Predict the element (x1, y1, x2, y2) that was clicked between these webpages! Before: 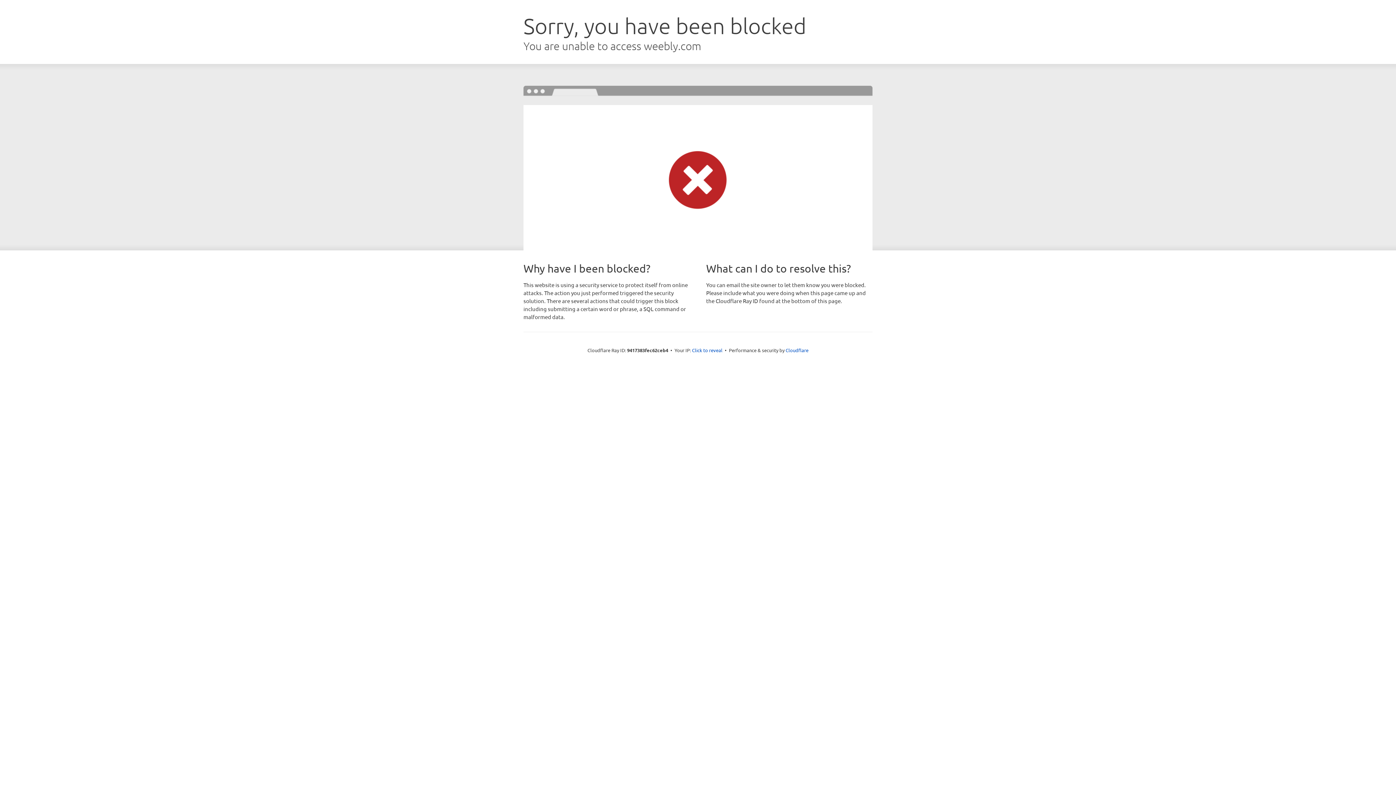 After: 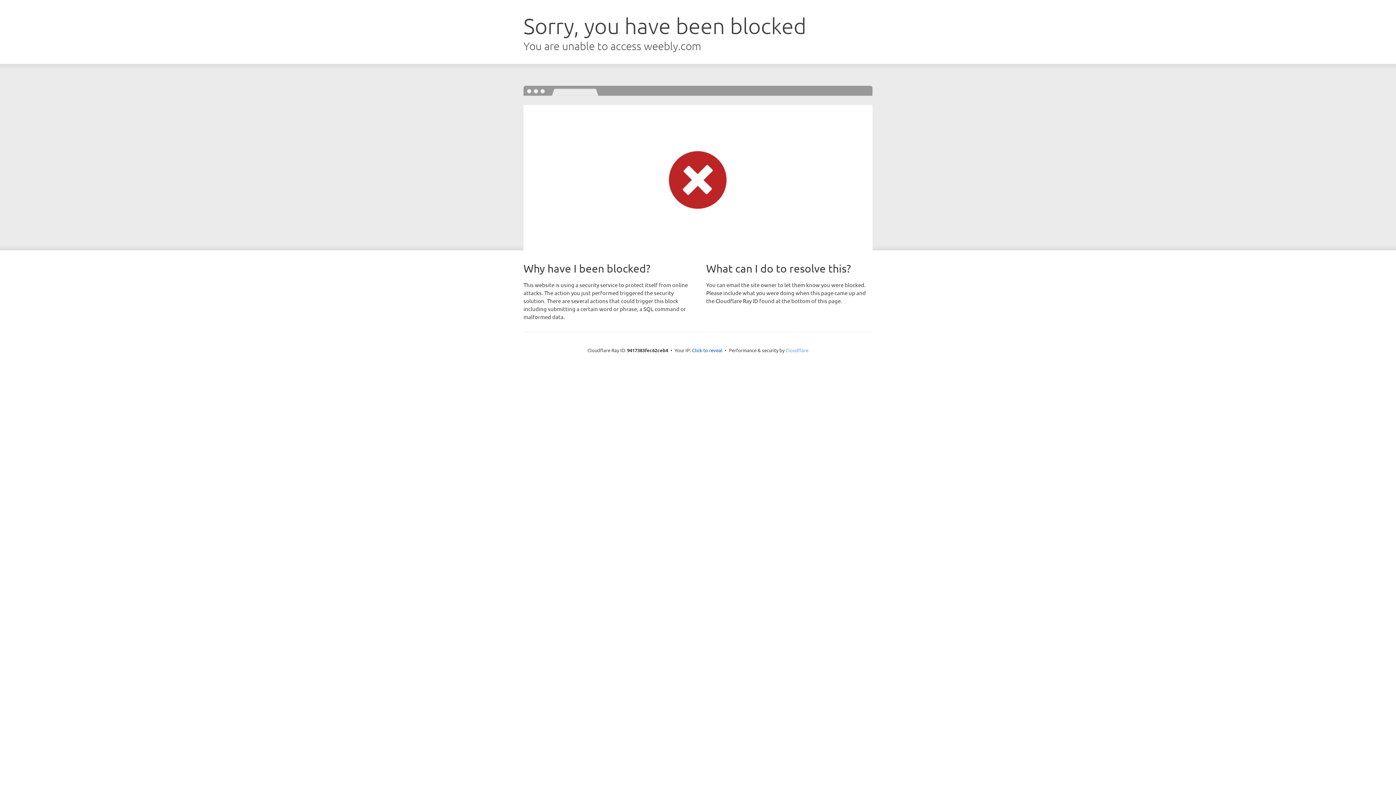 Action: label: Cloudflare bbox: (785, 347, 808, 353)